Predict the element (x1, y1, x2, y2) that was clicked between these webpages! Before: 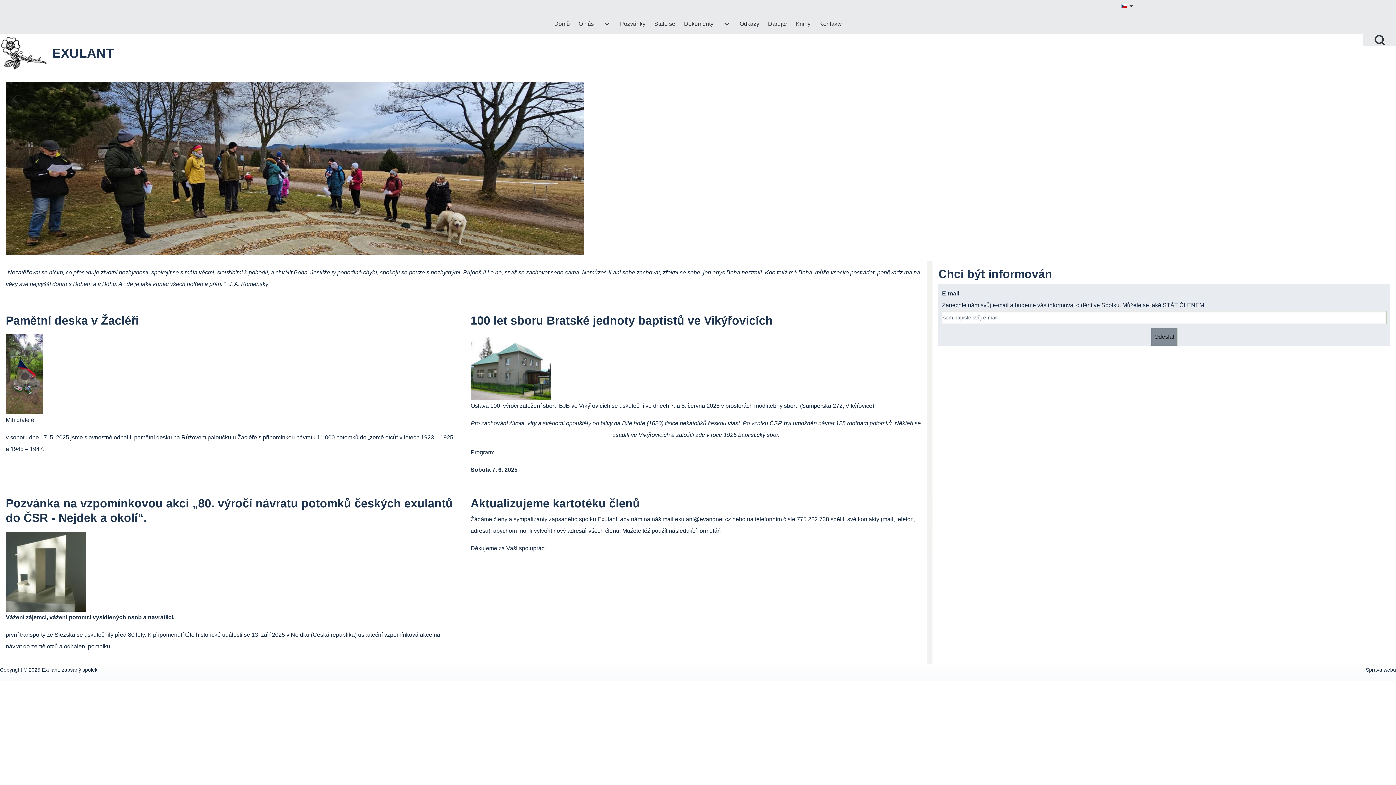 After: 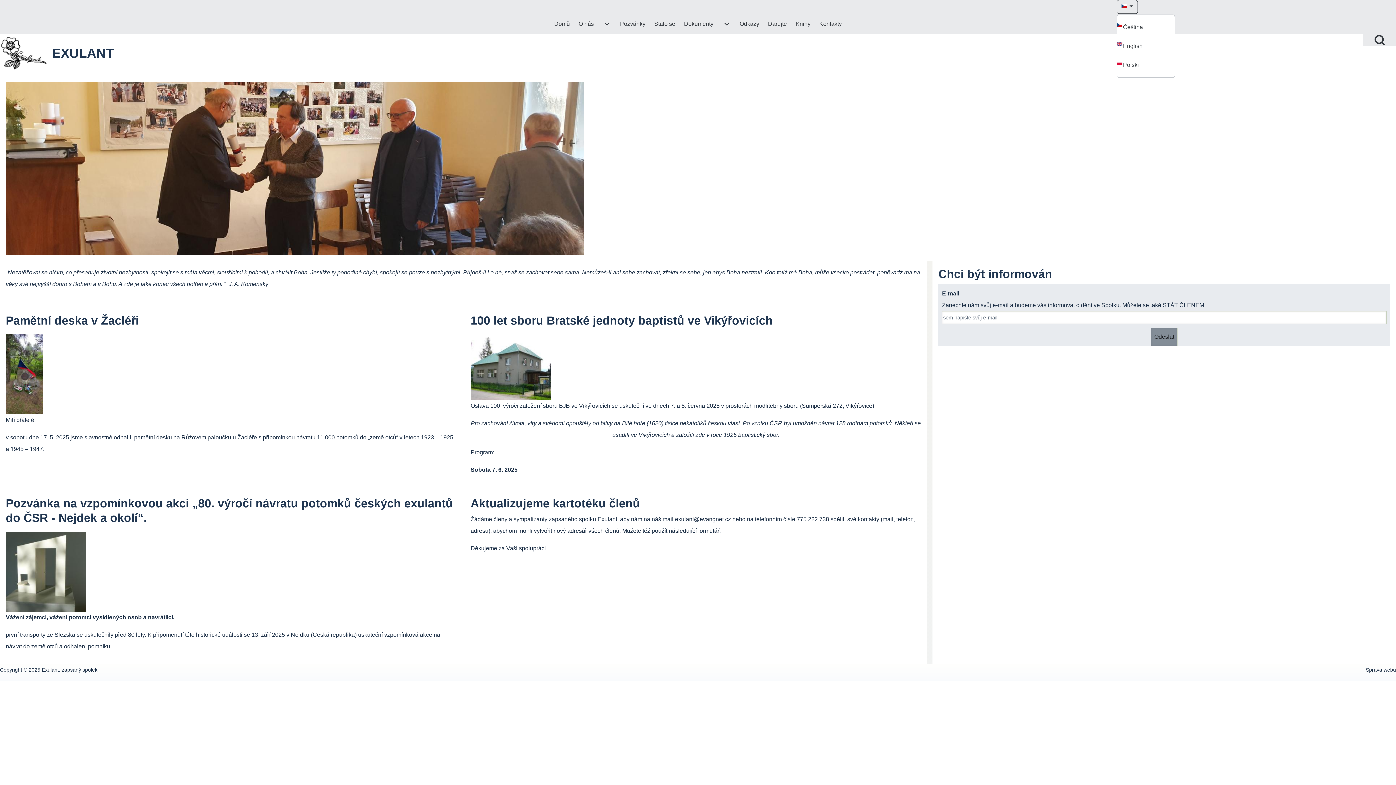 Action: bbox: (1117, 0, 1138, 13) label:  